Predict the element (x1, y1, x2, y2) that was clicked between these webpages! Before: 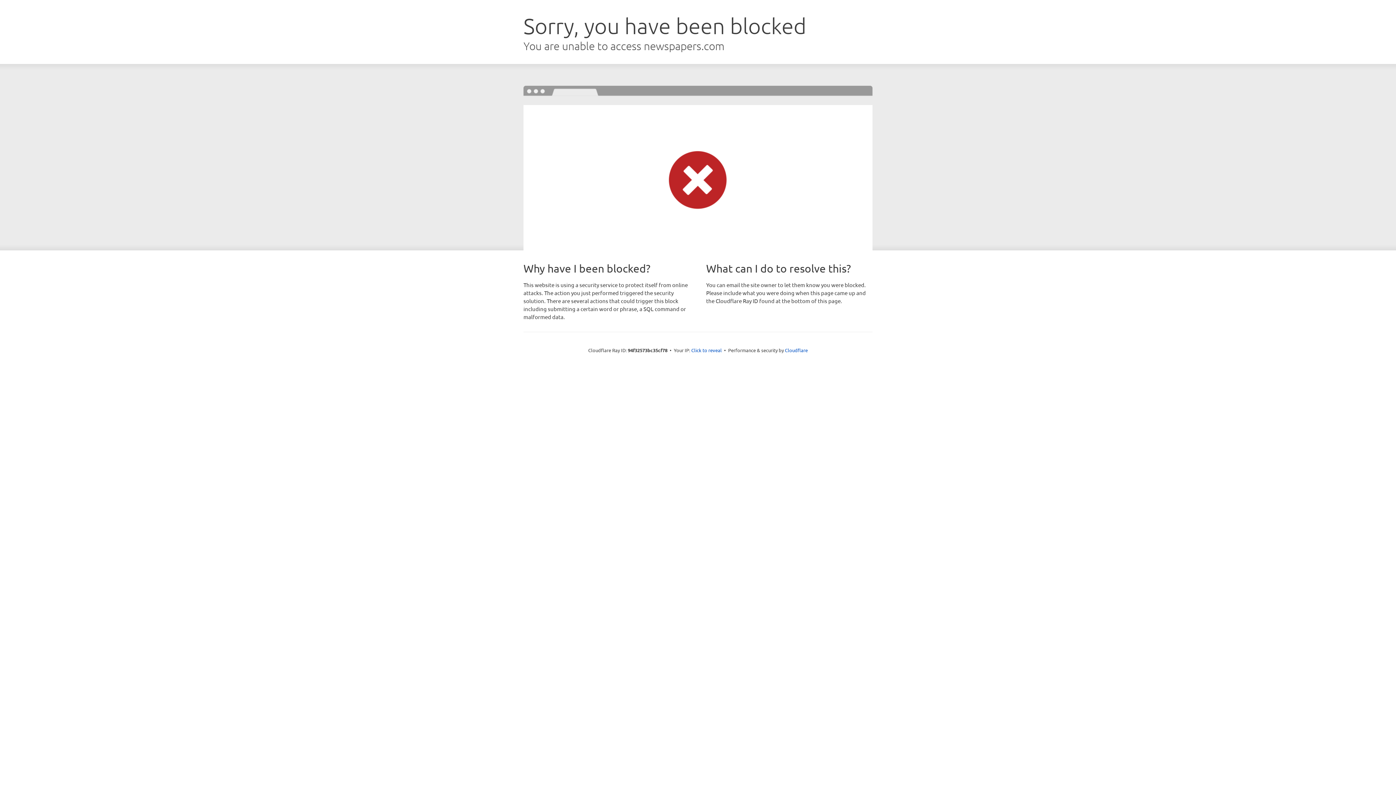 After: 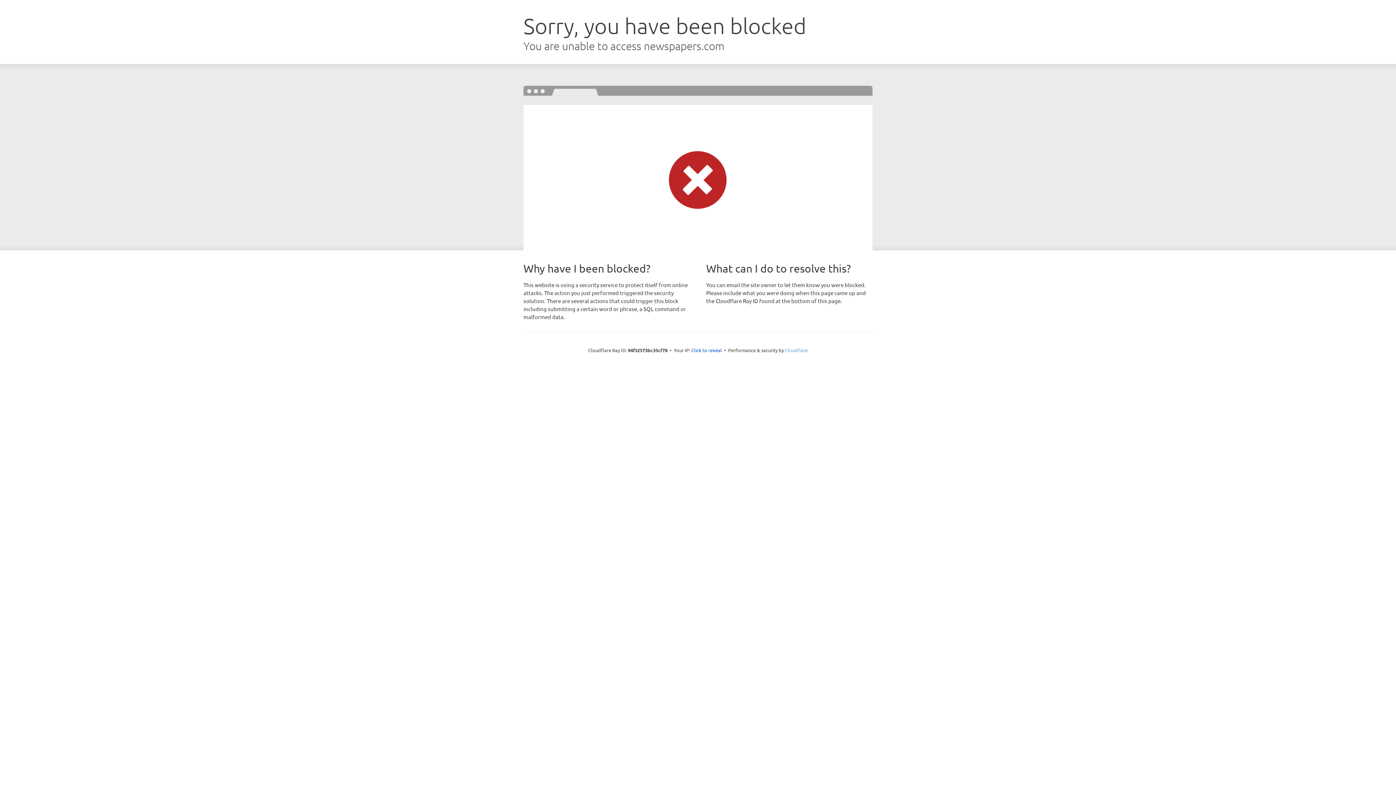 Action: label: Cloudflare bbox: (785, 347, 808, 353)